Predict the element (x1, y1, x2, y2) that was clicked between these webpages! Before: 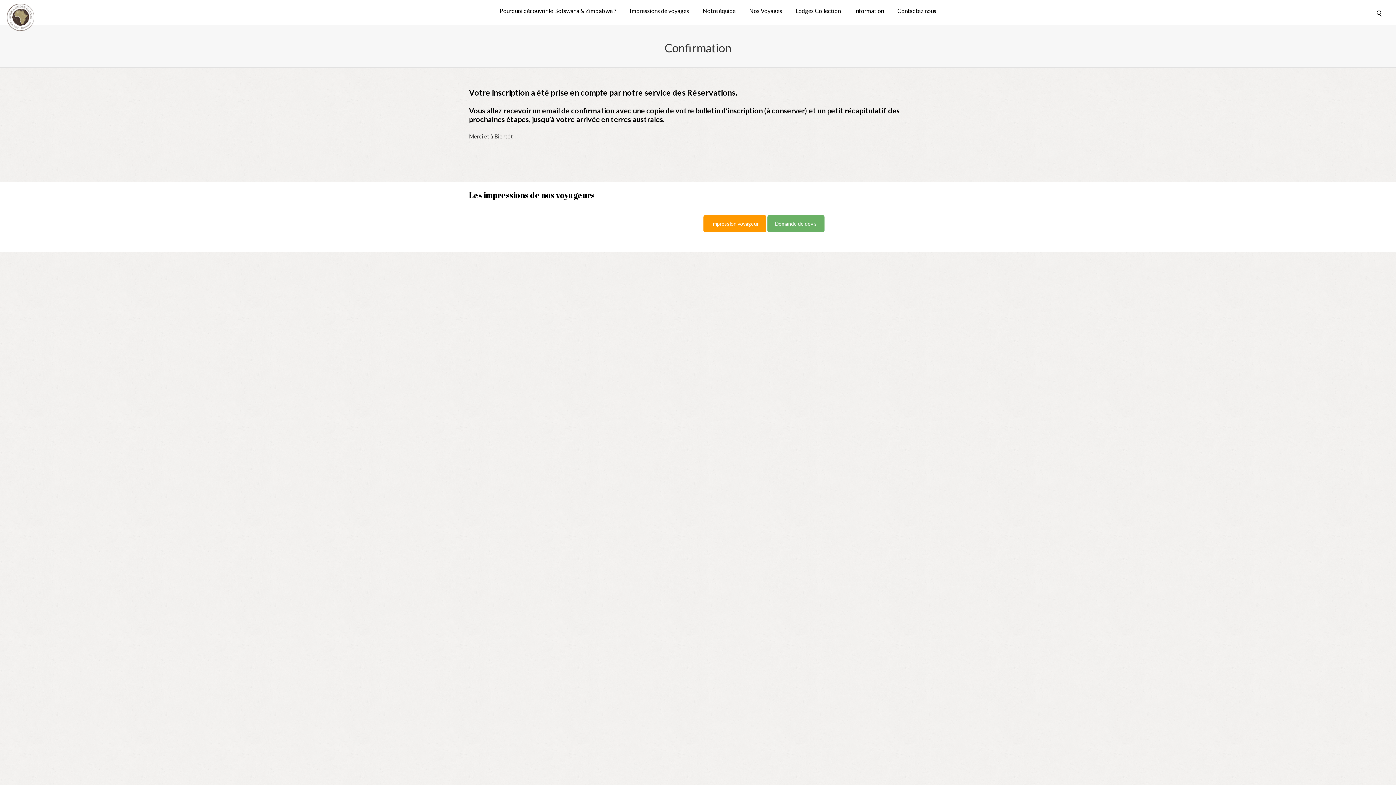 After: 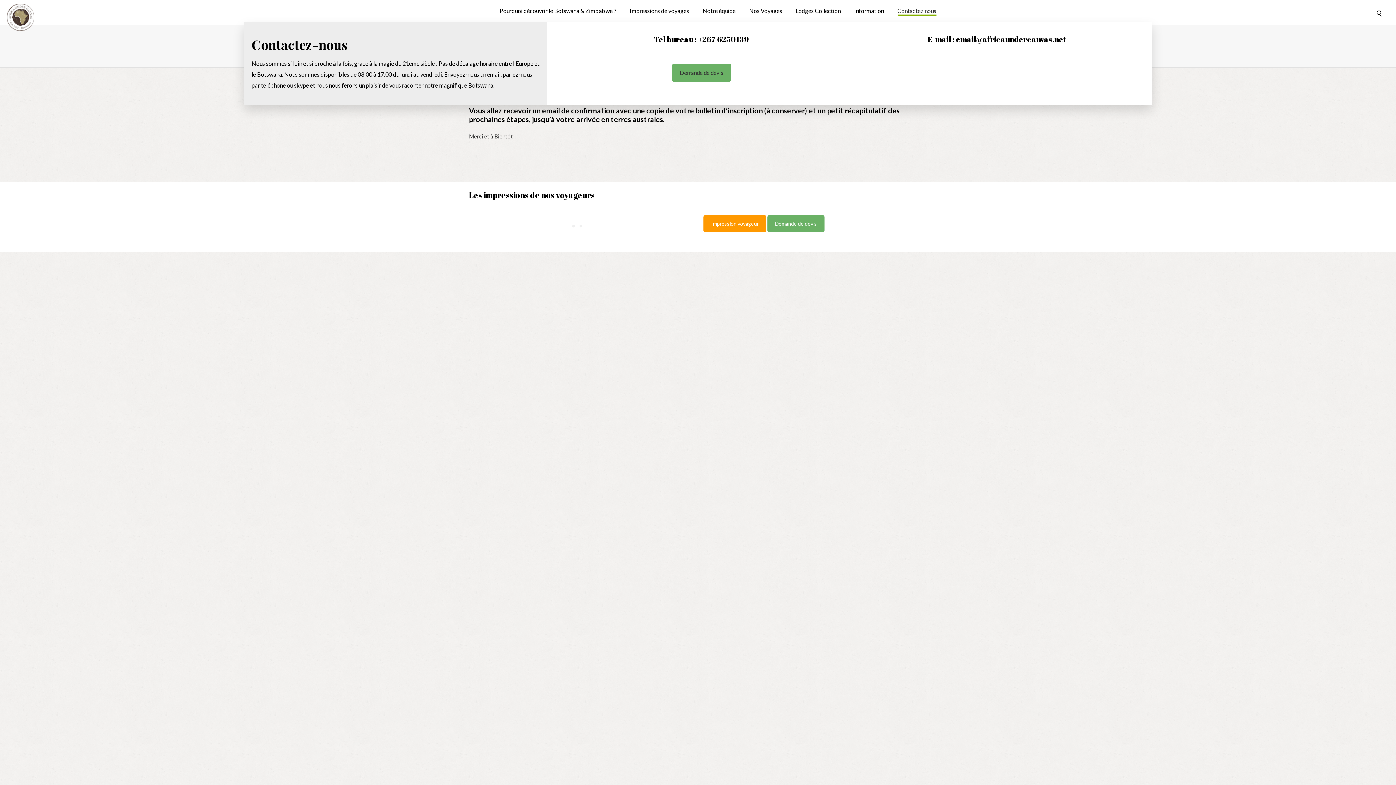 Action: label: Contactez nous bbox: (897, 7, 936, 14)